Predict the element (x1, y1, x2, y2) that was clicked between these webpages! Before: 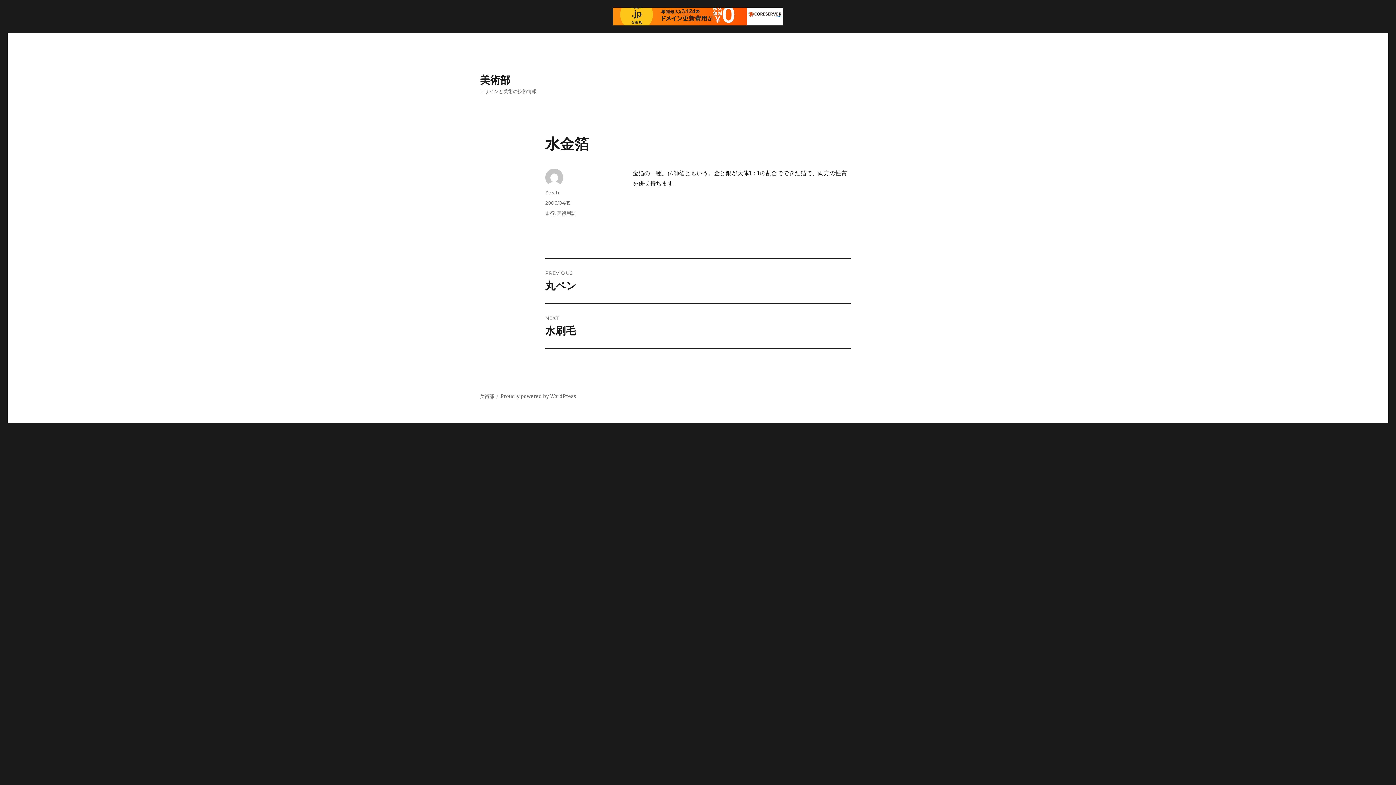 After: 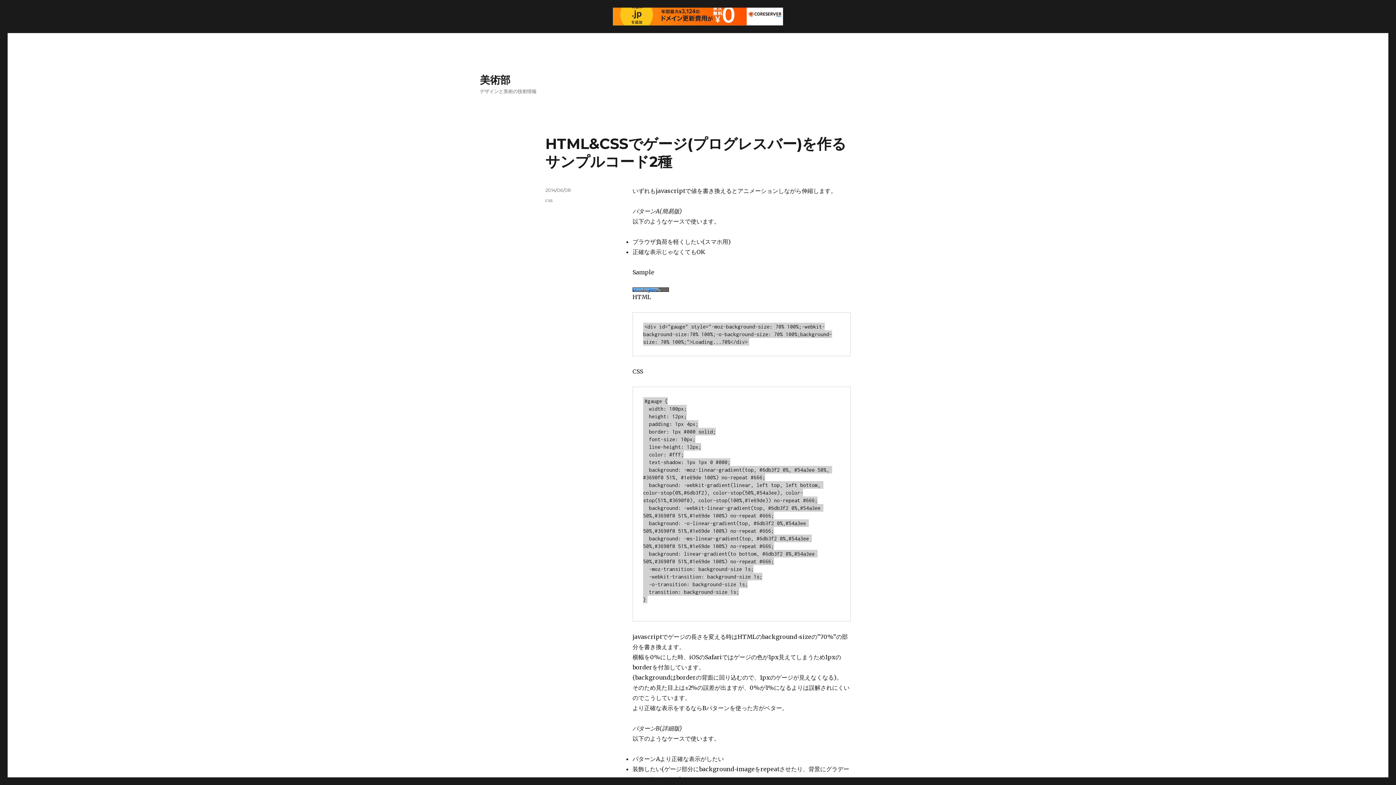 Action: bbox: (480, 393, 494, 399) label: 美術部